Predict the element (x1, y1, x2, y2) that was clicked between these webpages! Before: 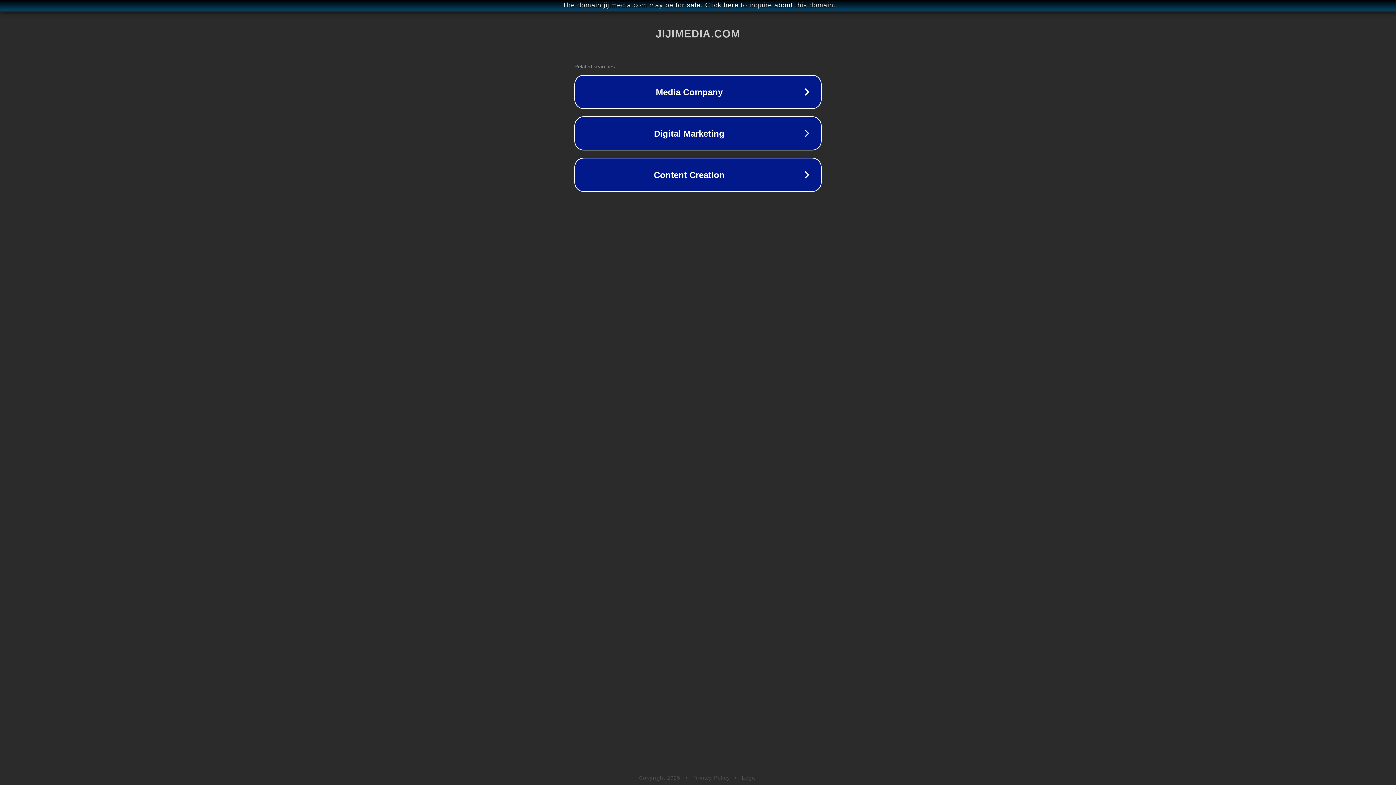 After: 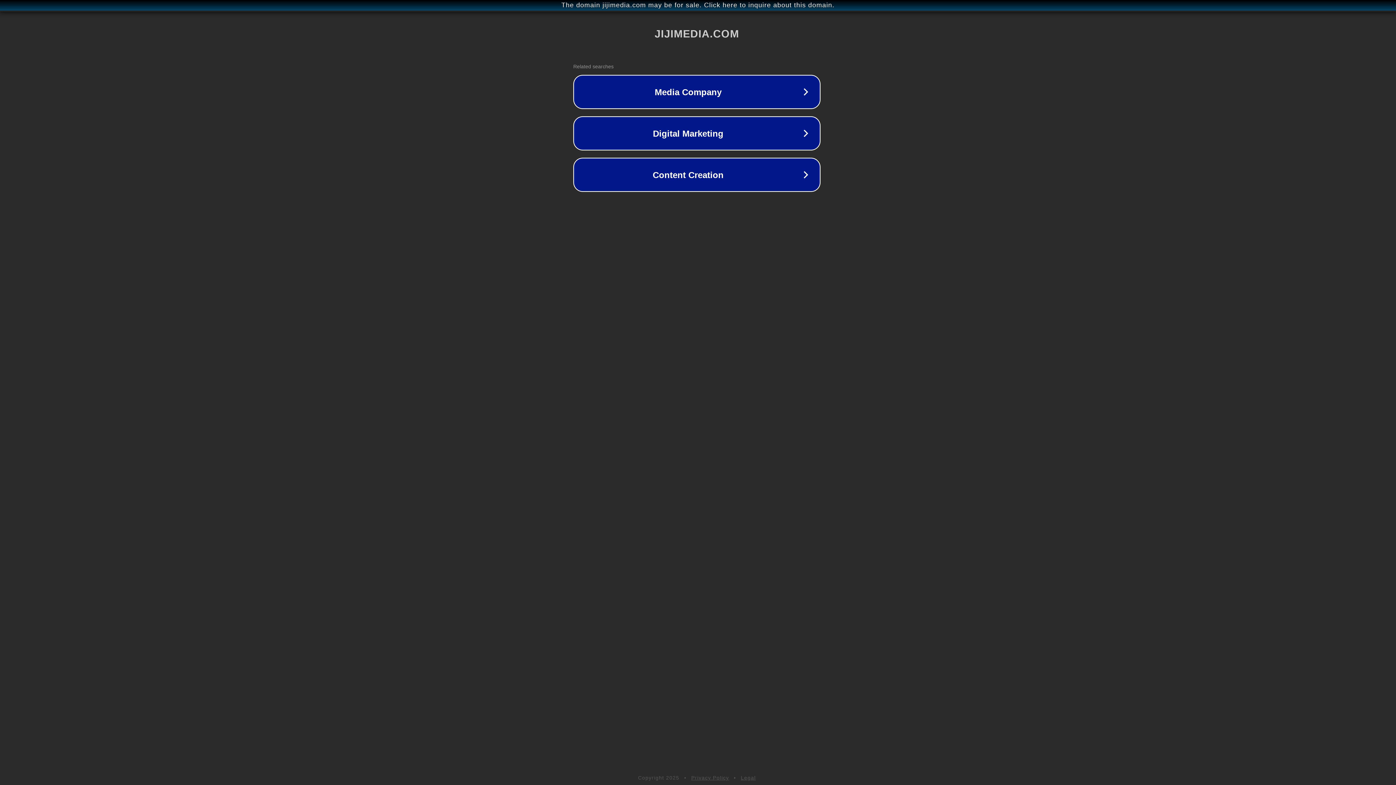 Action: bbox: (1, 1, 1397, 9) label: The domain jijimedia.com may be for sale. Click here to inquire about this domain.